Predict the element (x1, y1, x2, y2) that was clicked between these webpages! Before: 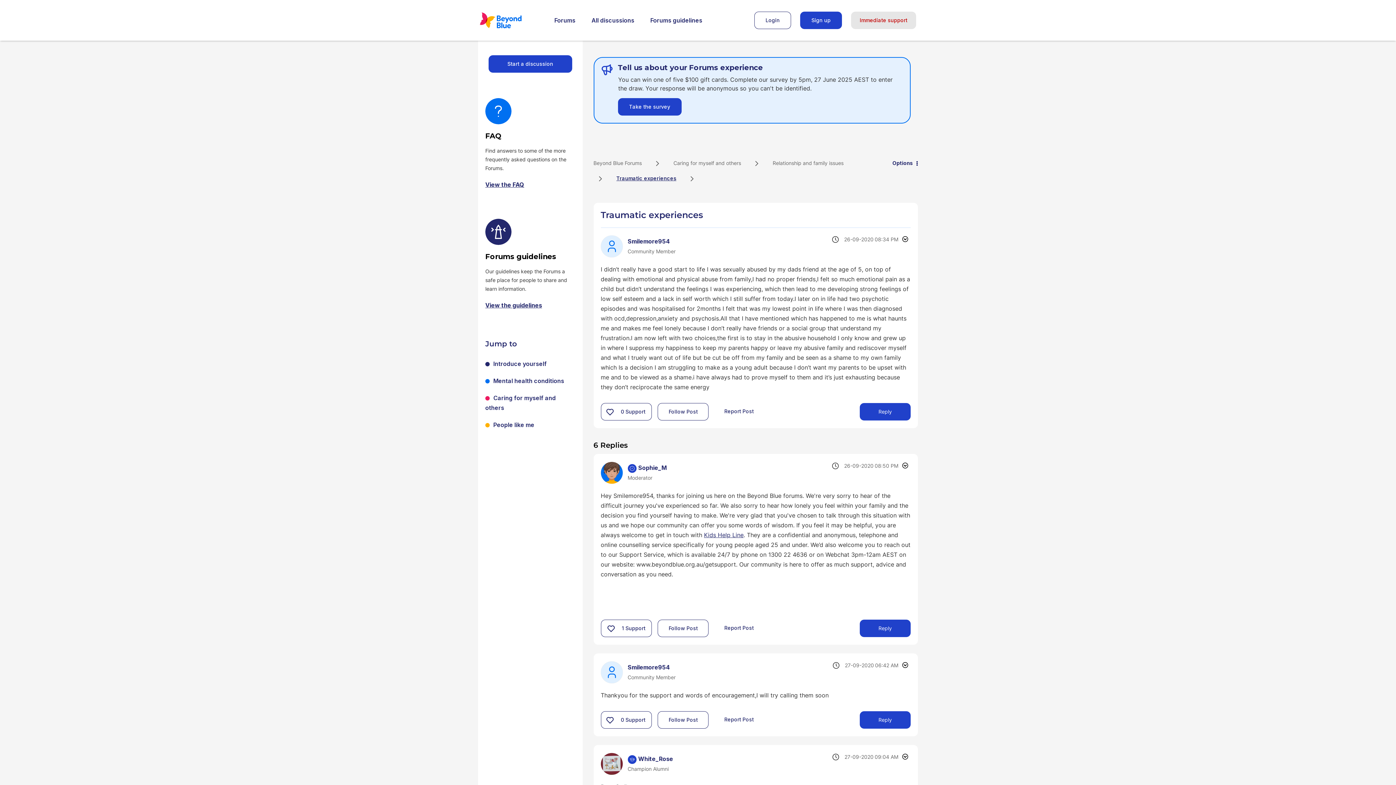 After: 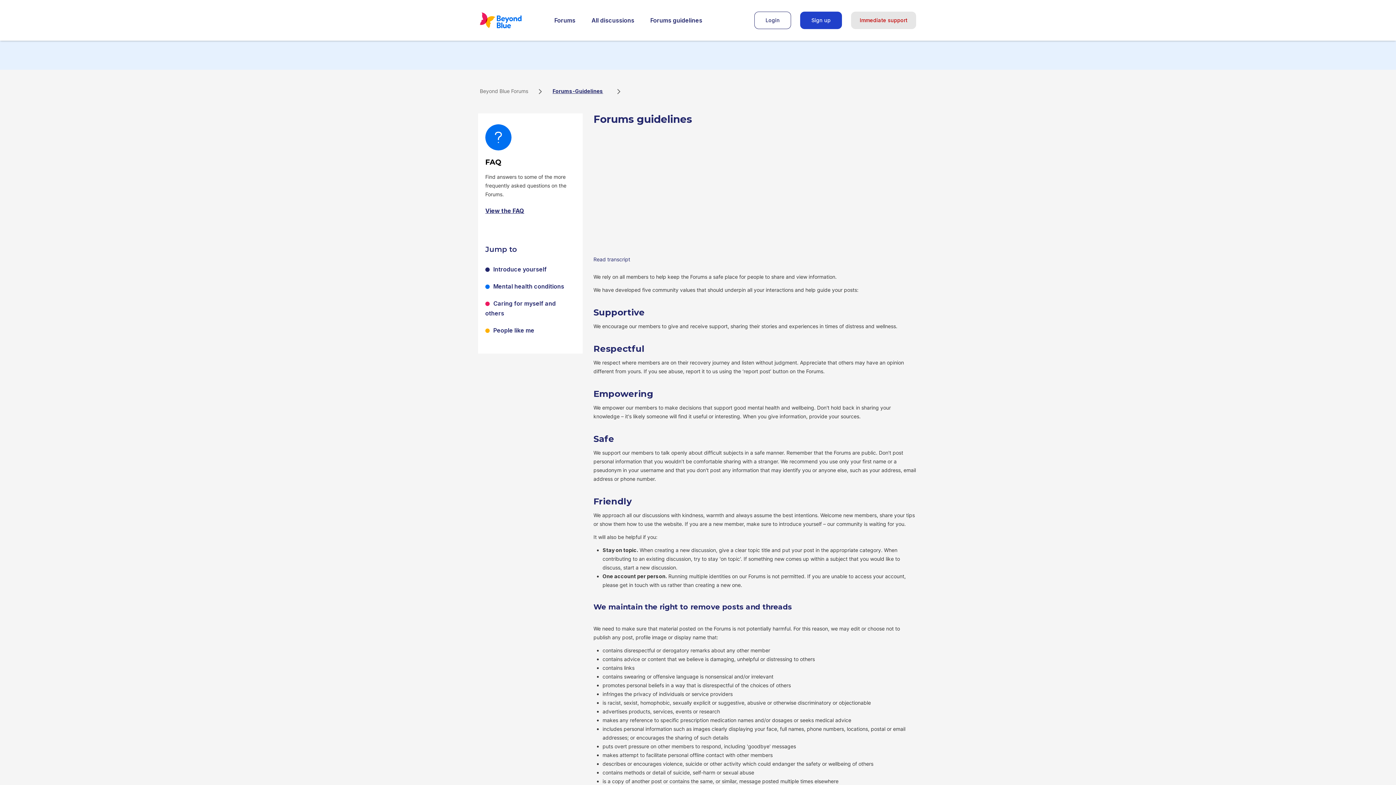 Action: label: Forums guidelines bbox: (643, 15, 709, 25)